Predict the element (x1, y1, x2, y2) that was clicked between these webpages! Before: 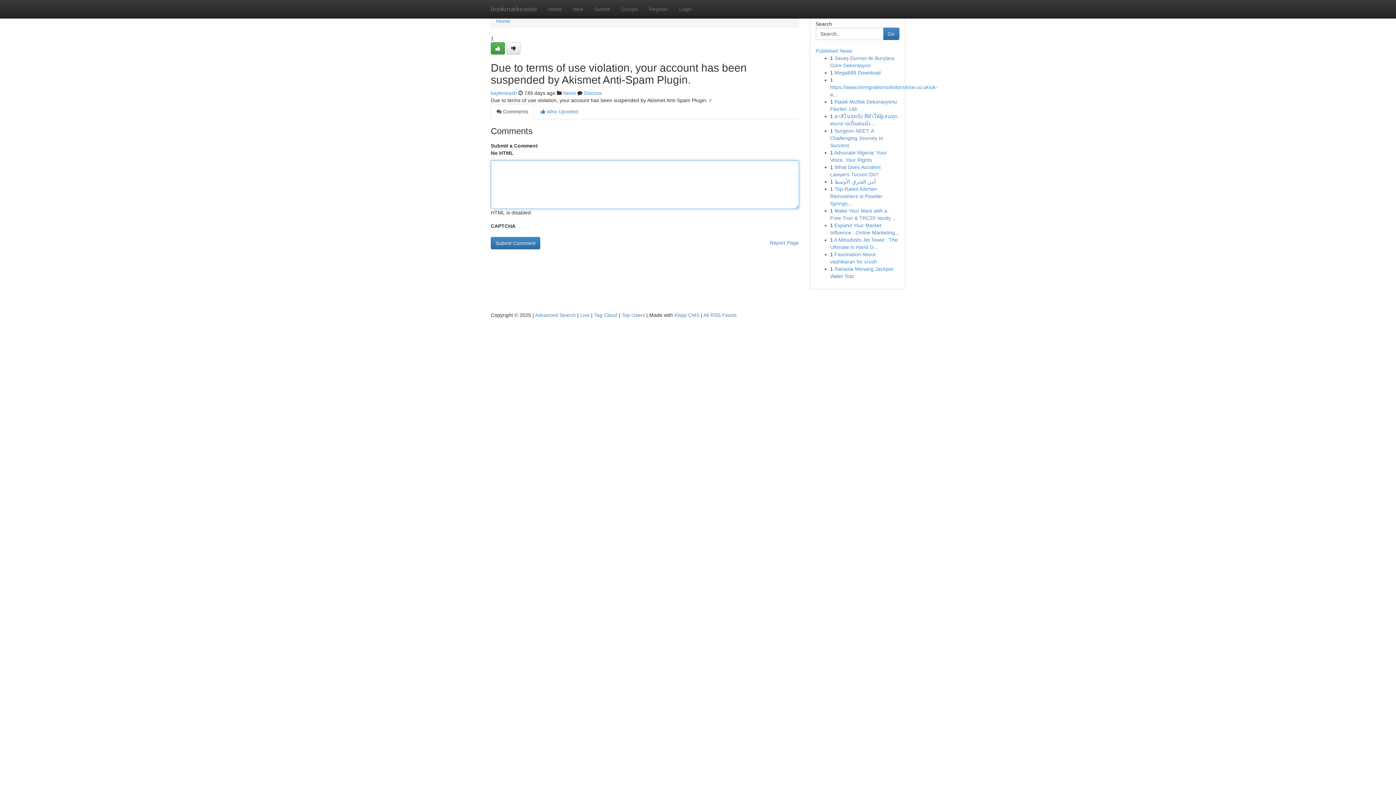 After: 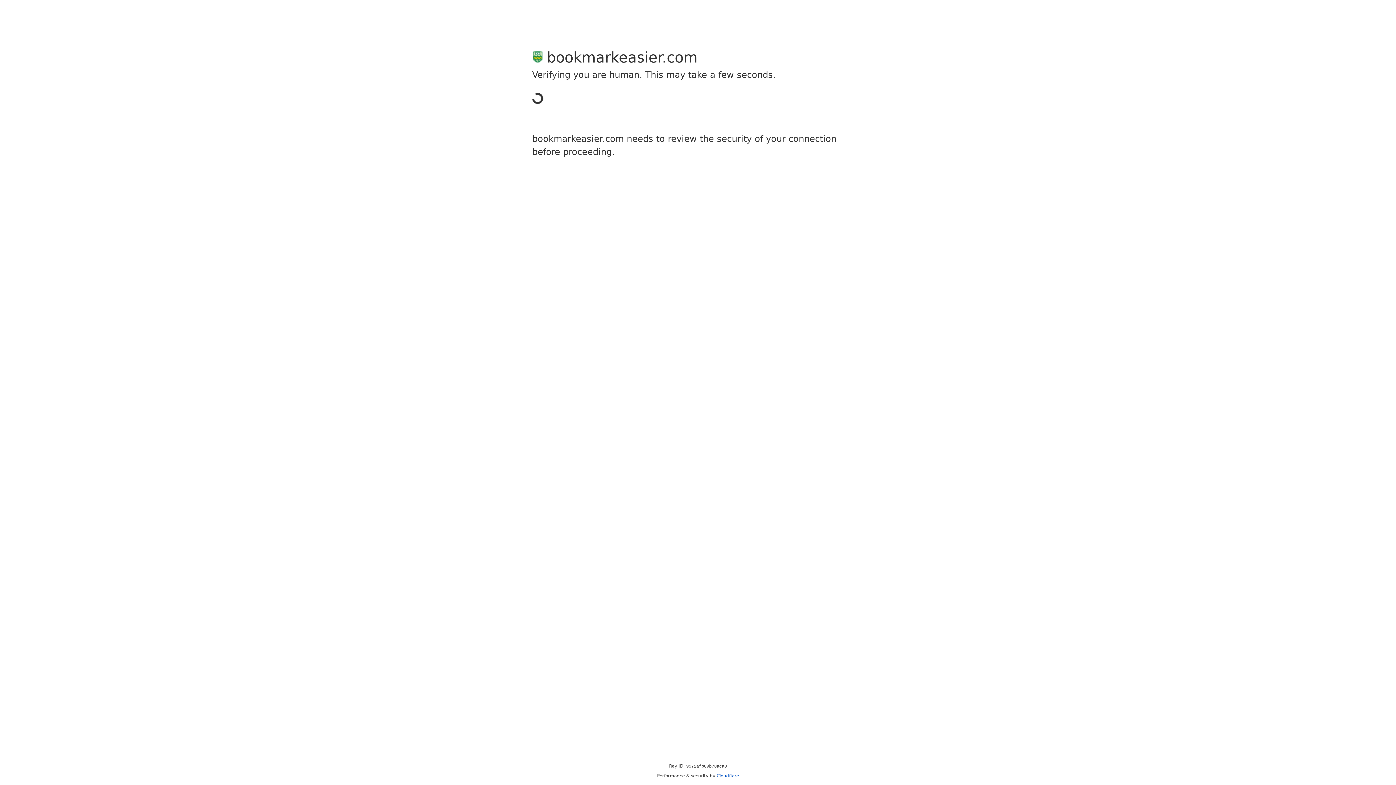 Action: bbox: (490, 90, 517, 96) label: kayleneash